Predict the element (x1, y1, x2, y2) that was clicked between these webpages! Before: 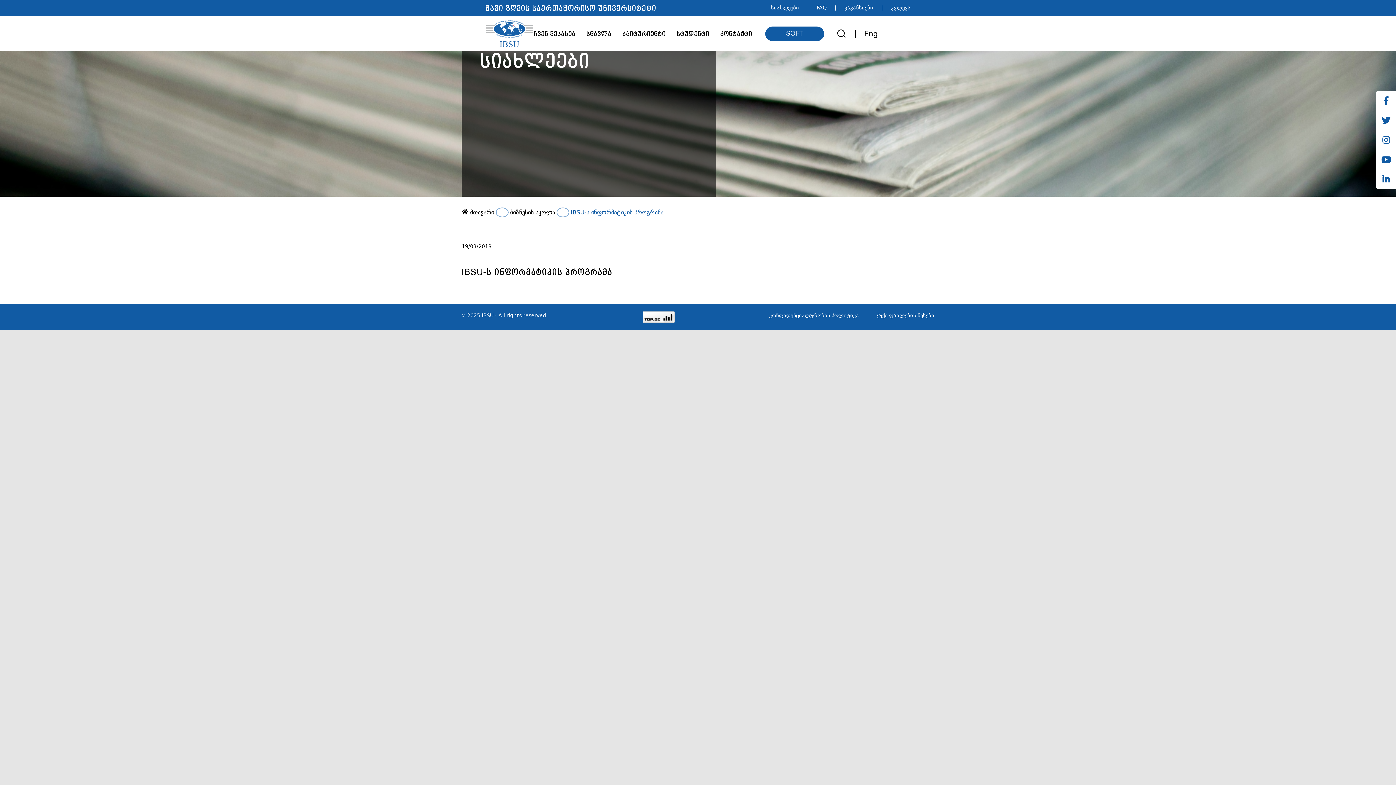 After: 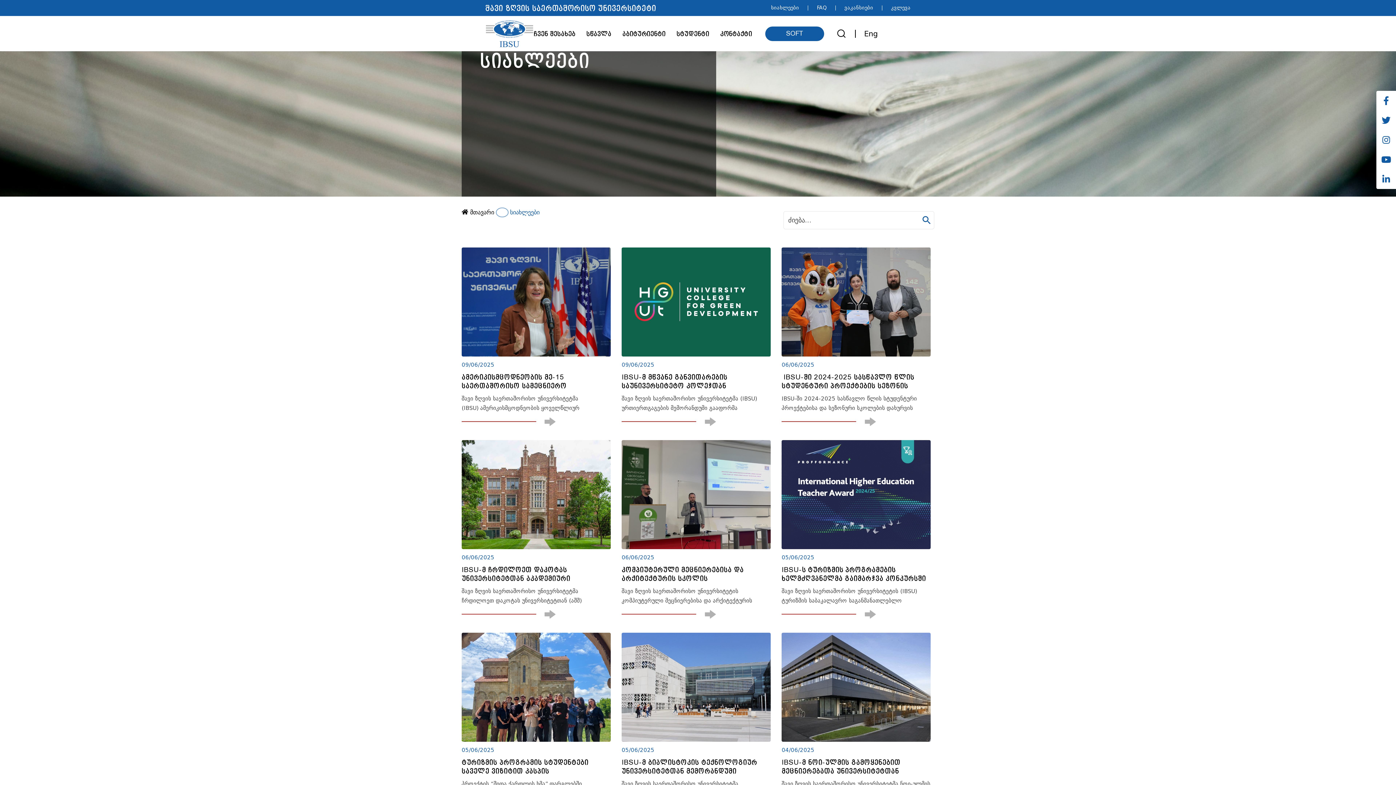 Action: bbox: (771, 0, 808, 15) label: სიახლეები